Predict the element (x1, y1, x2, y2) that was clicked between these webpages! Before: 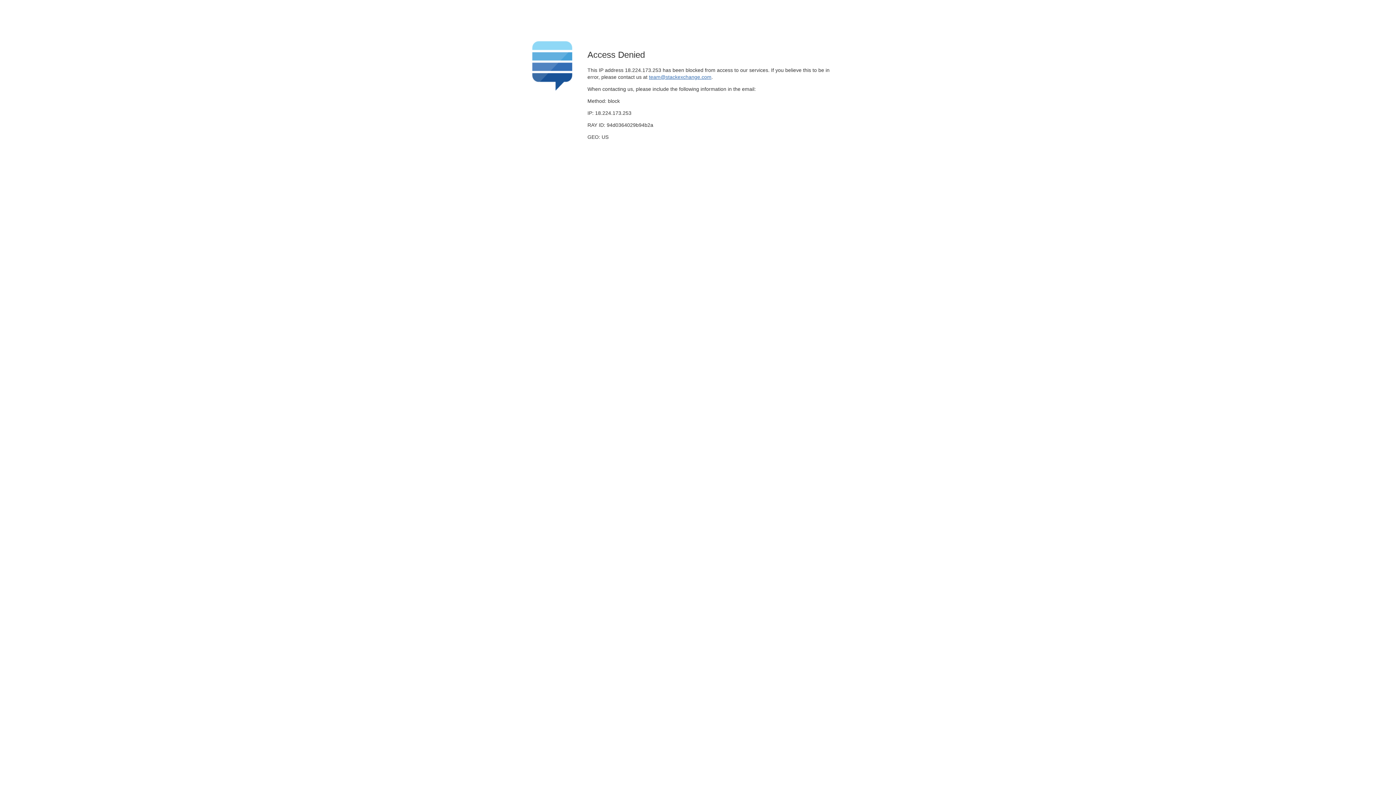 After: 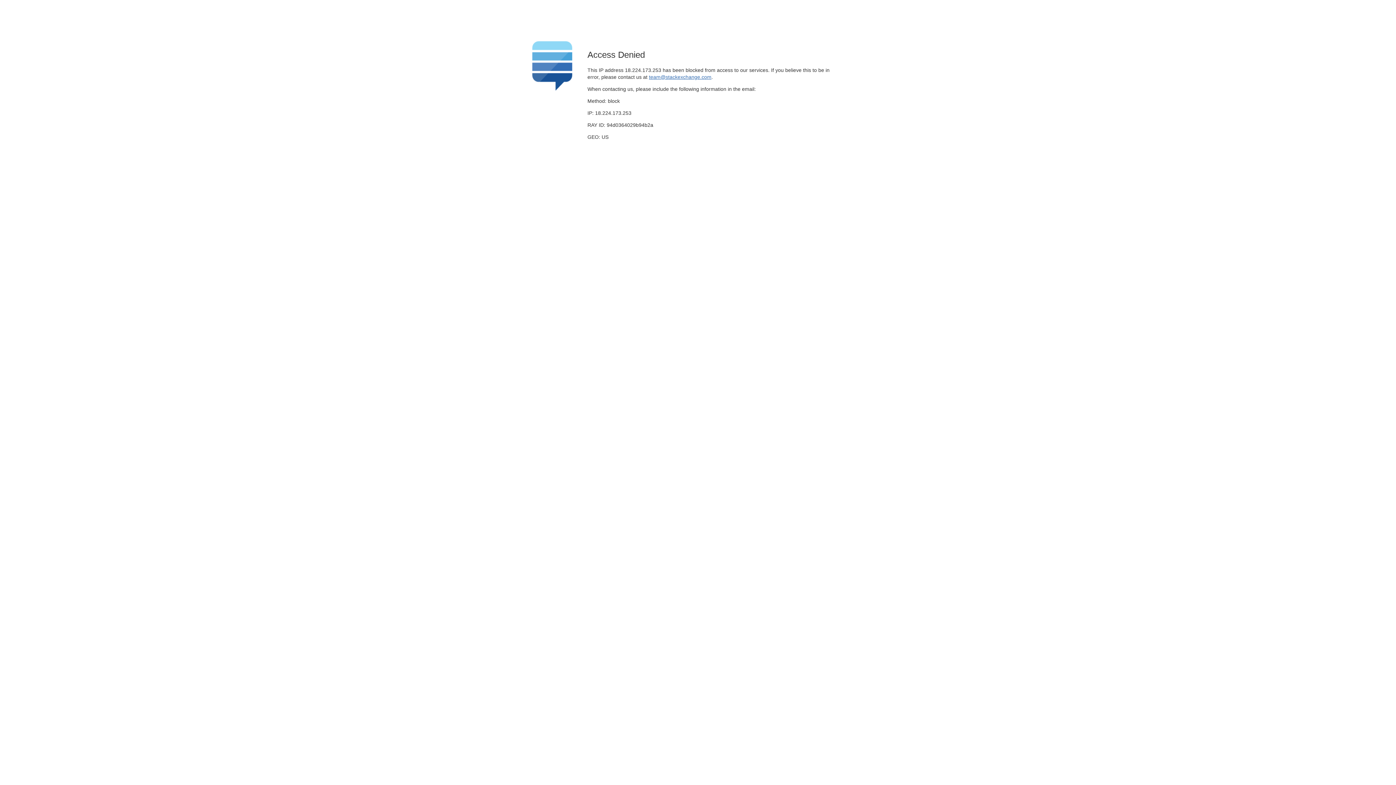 Action: label: team@stackexchange.com bbox: (649, 74, 711, 79)